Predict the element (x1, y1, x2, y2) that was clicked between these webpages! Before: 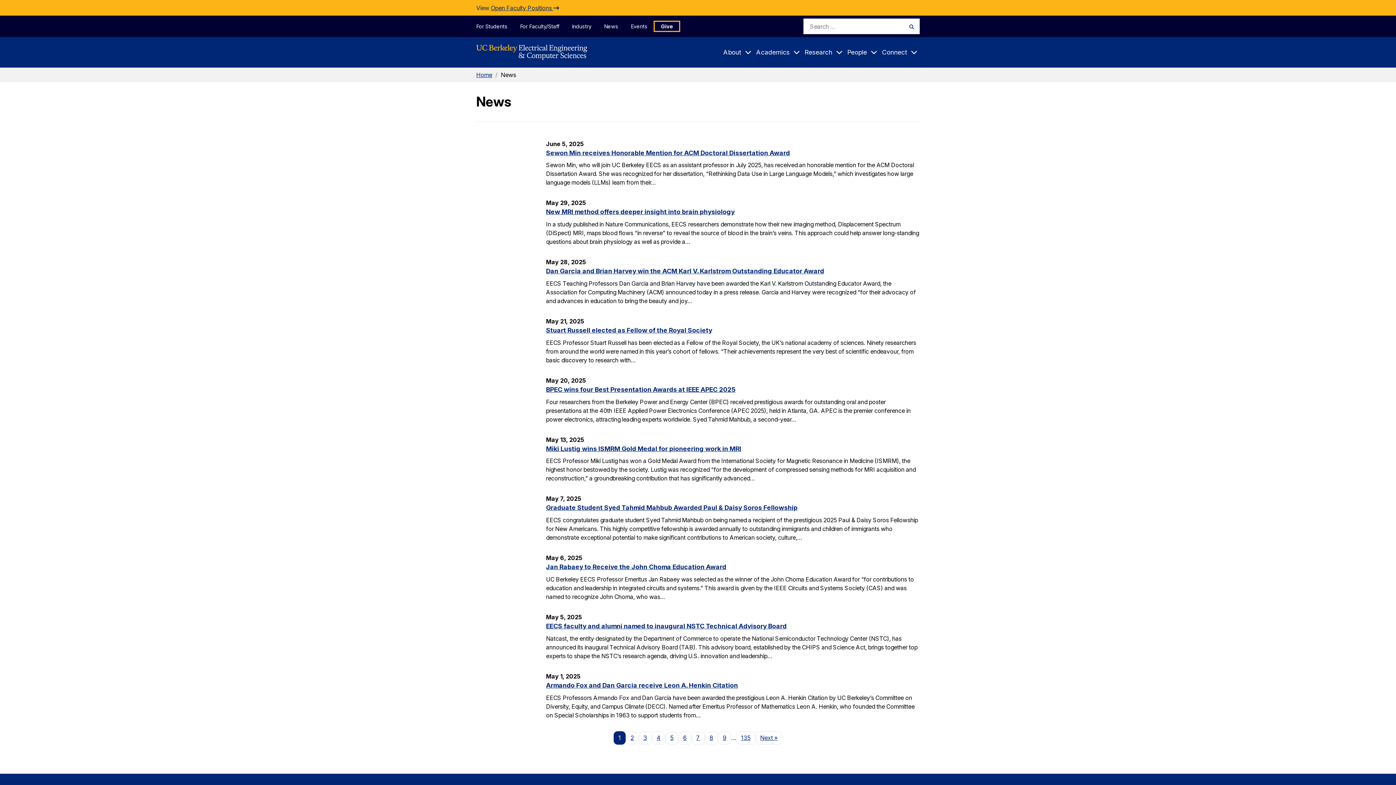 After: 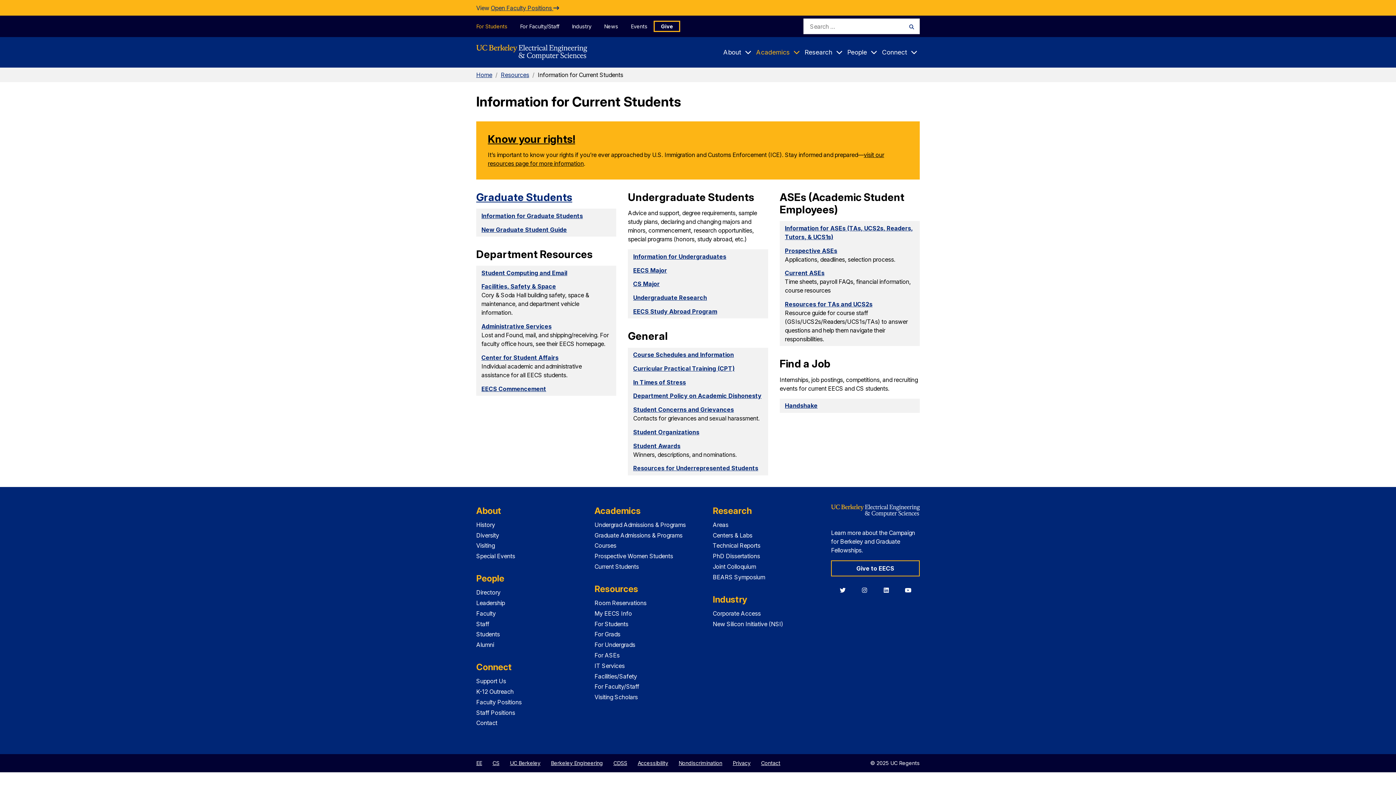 Action: label: For Students bbox: (476, 20, 513, 31)